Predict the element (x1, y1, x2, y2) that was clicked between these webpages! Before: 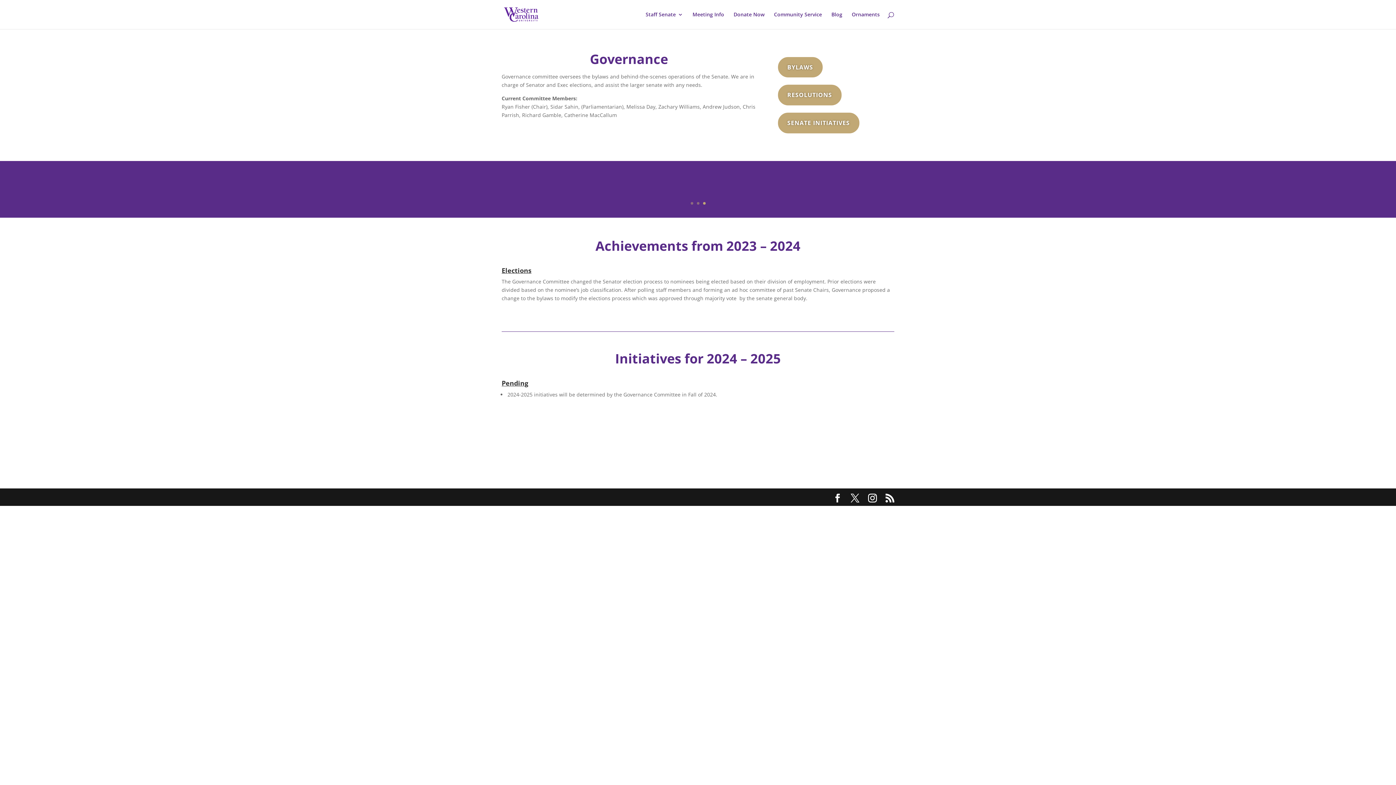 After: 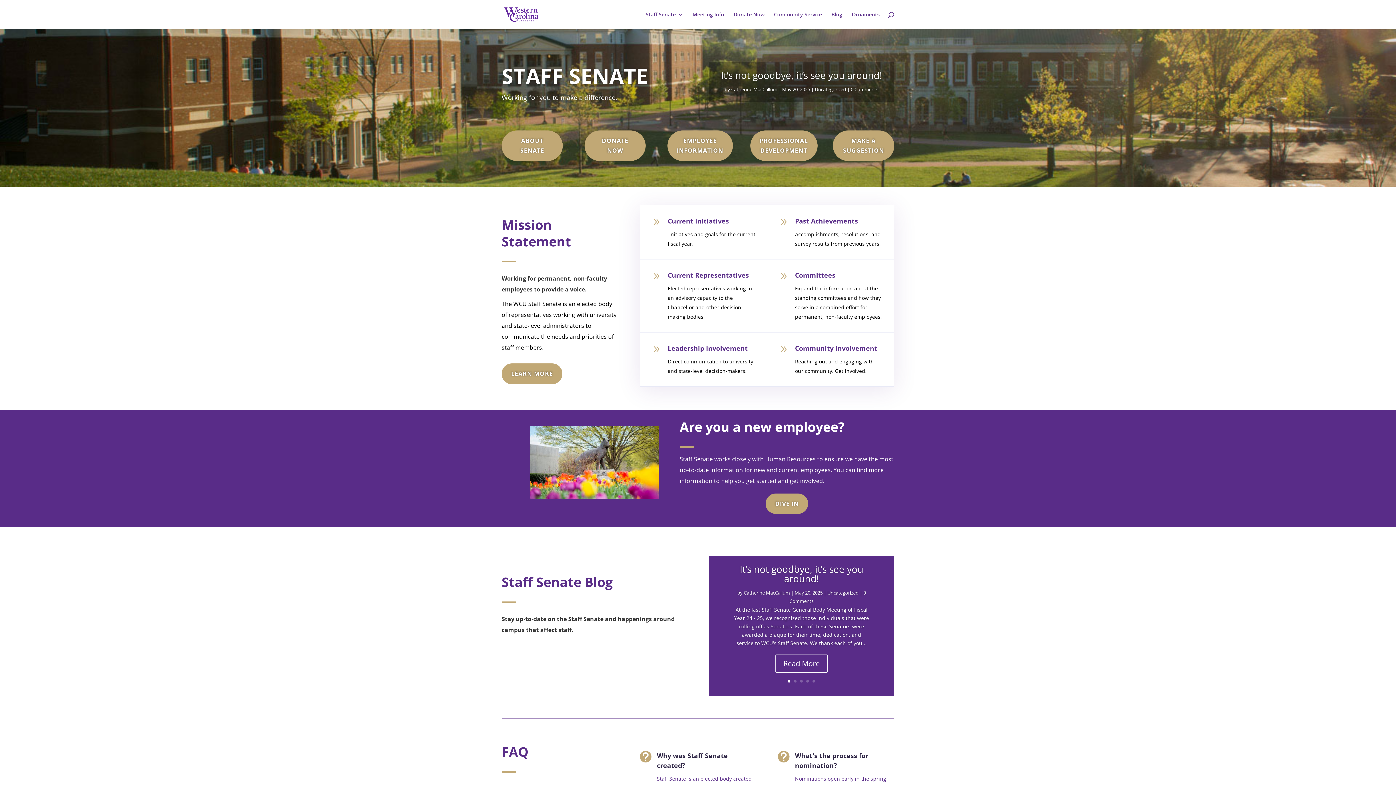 Action: bbox: (614, 176, 782, 199) label: Meeting Information